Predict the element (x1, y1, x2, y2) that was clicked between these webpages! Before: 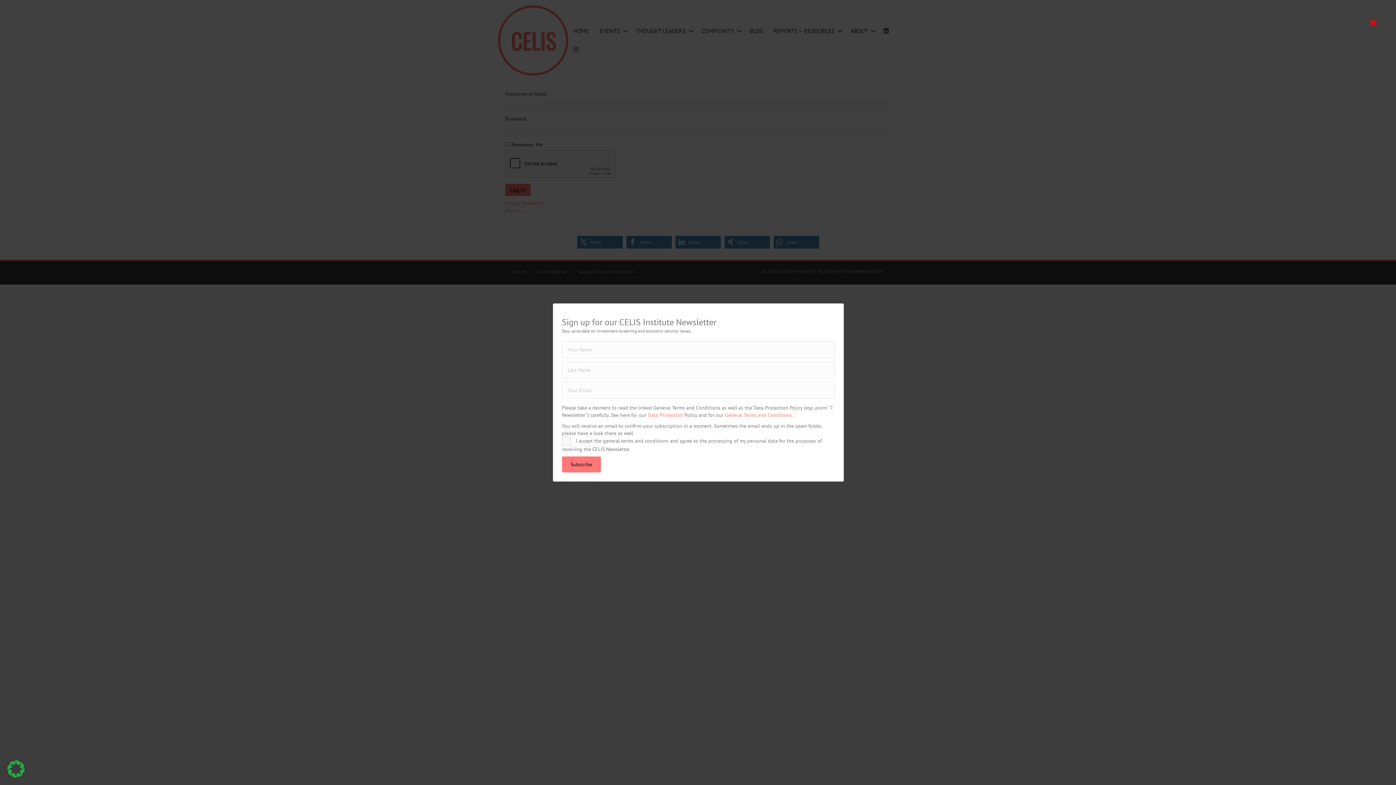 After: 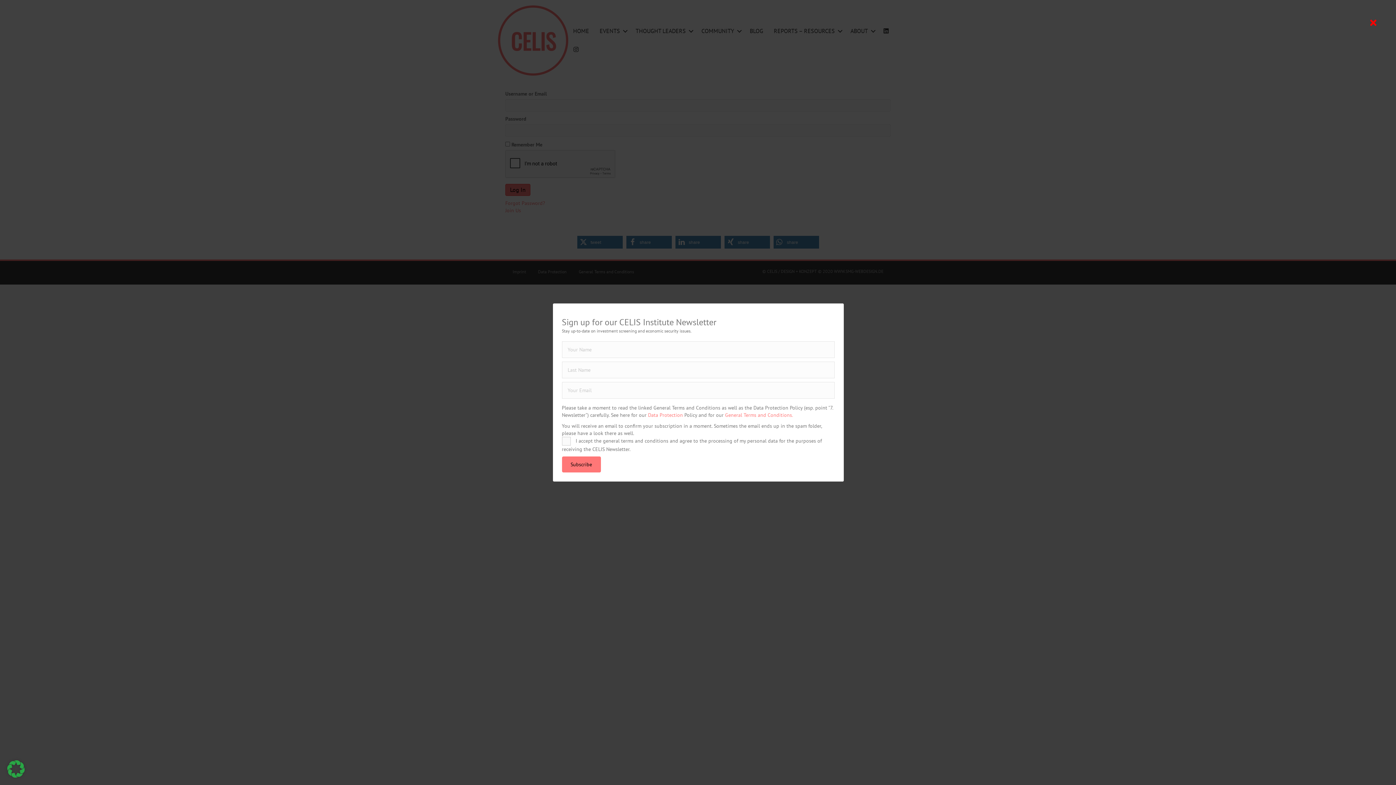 Action: label: Data Protection bbox: (648, 412, 683, 418)